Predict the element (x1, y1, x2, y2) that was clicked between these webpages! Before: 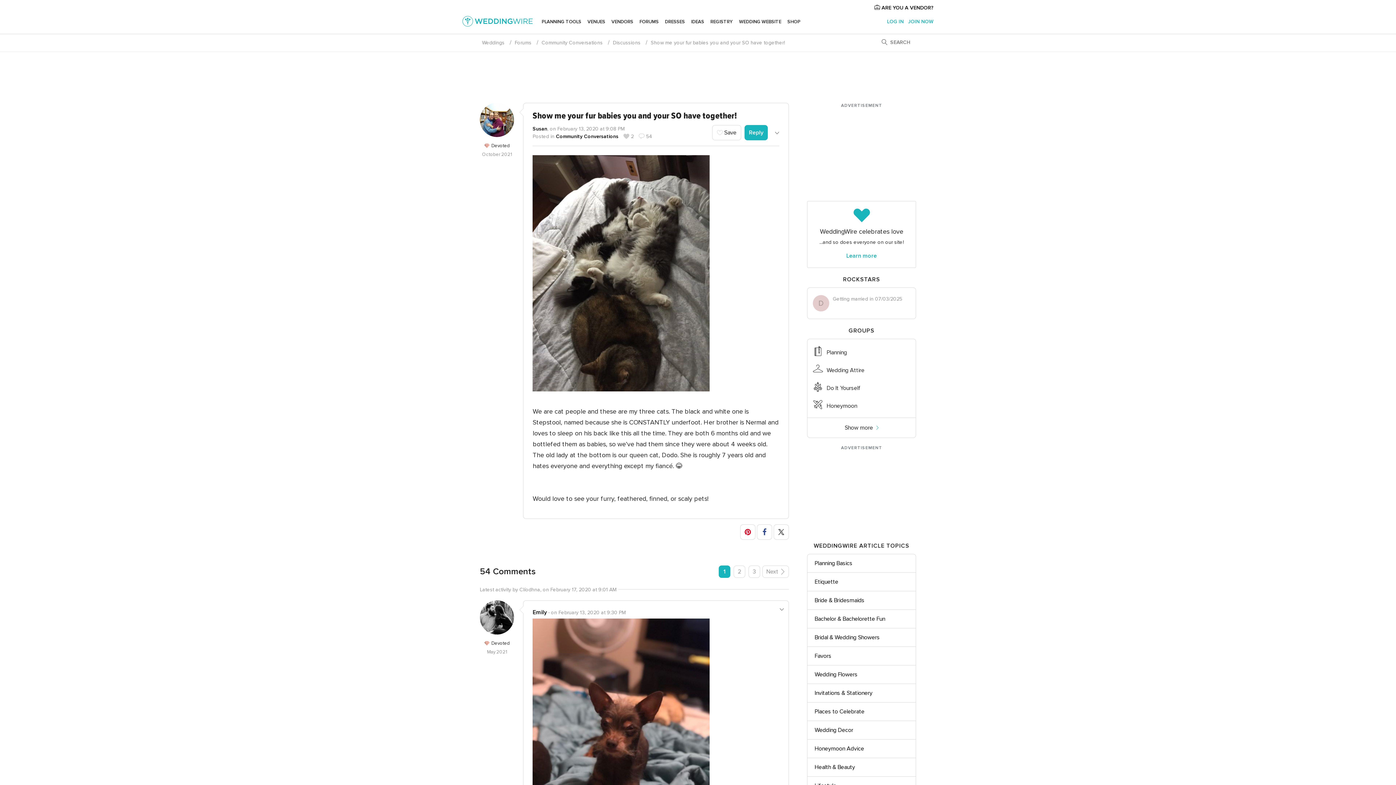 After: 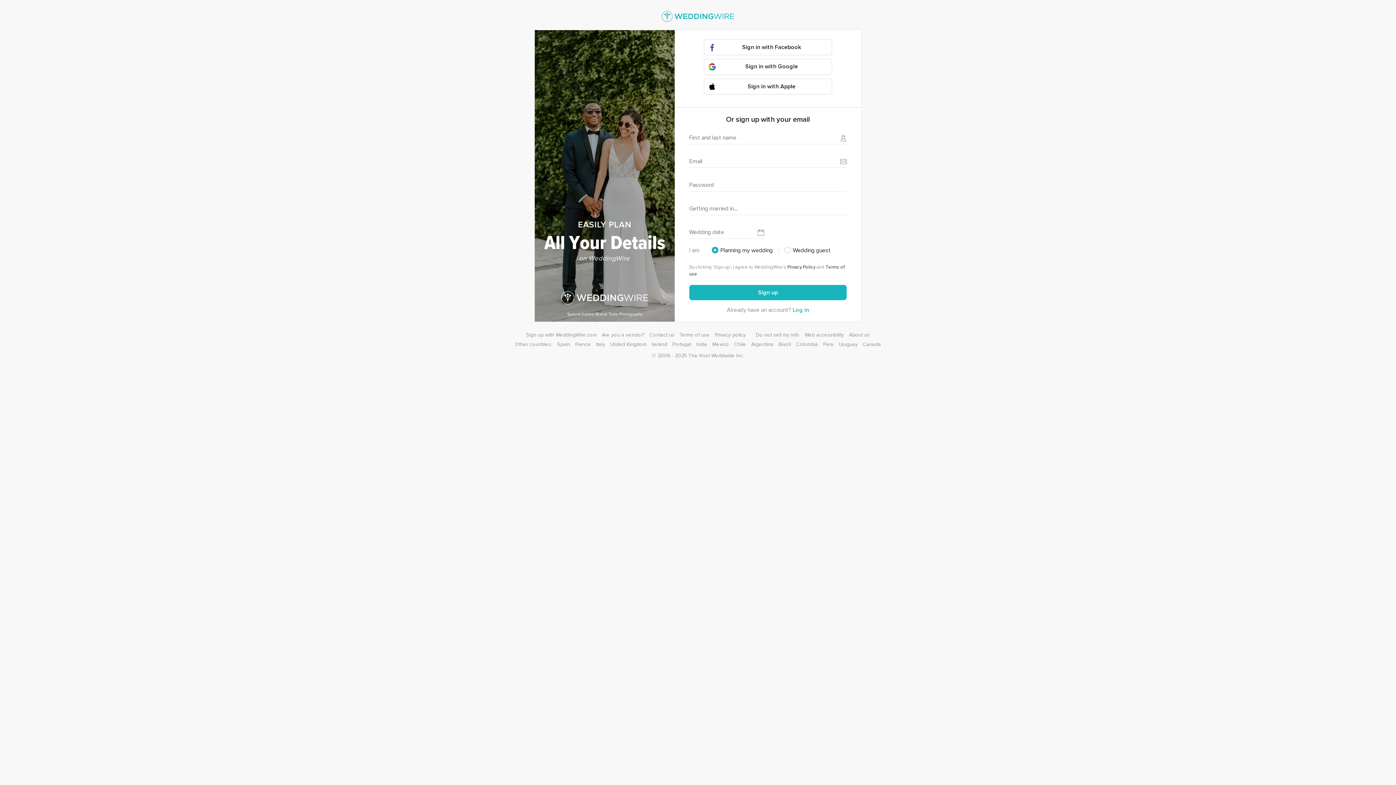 Action: bbox: (908, 12, 933, 30) label: JOIN NOW